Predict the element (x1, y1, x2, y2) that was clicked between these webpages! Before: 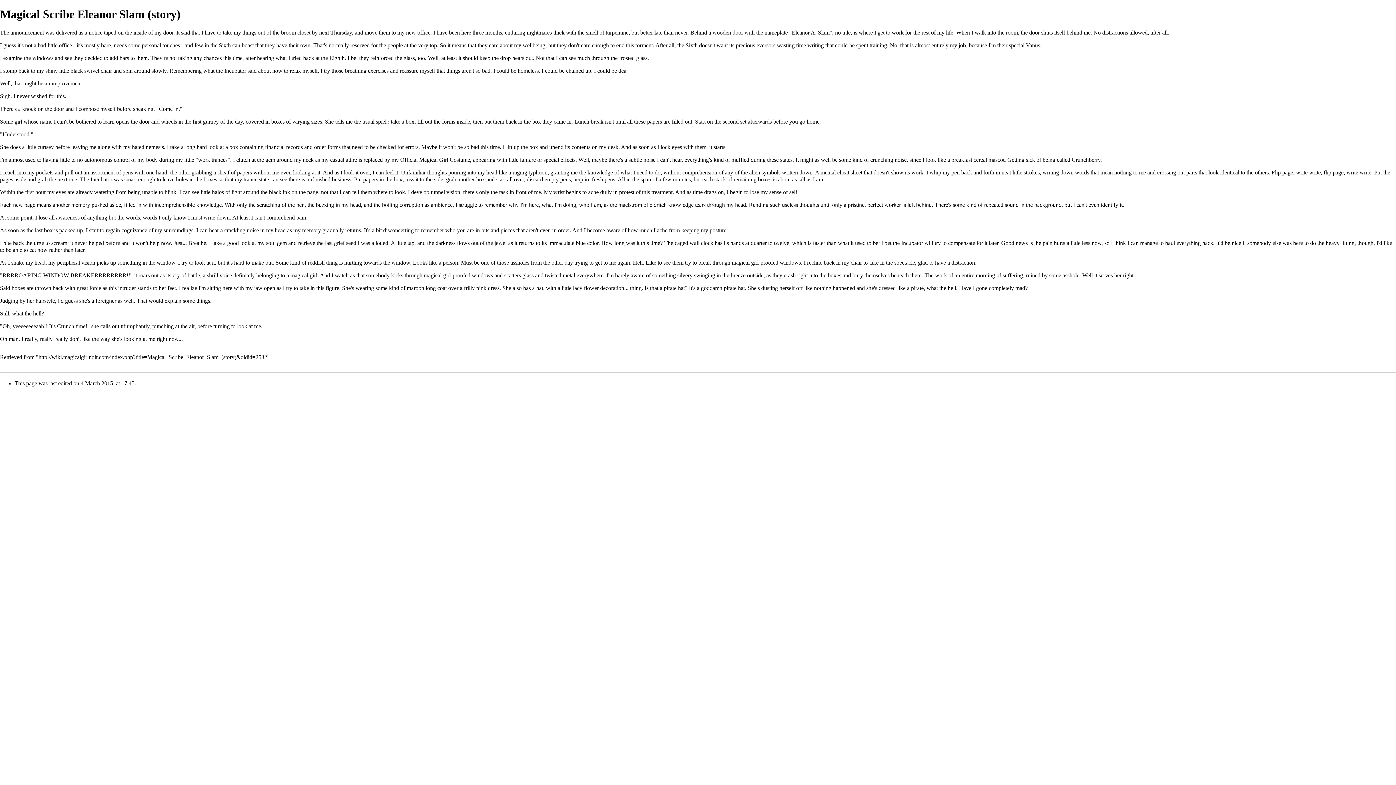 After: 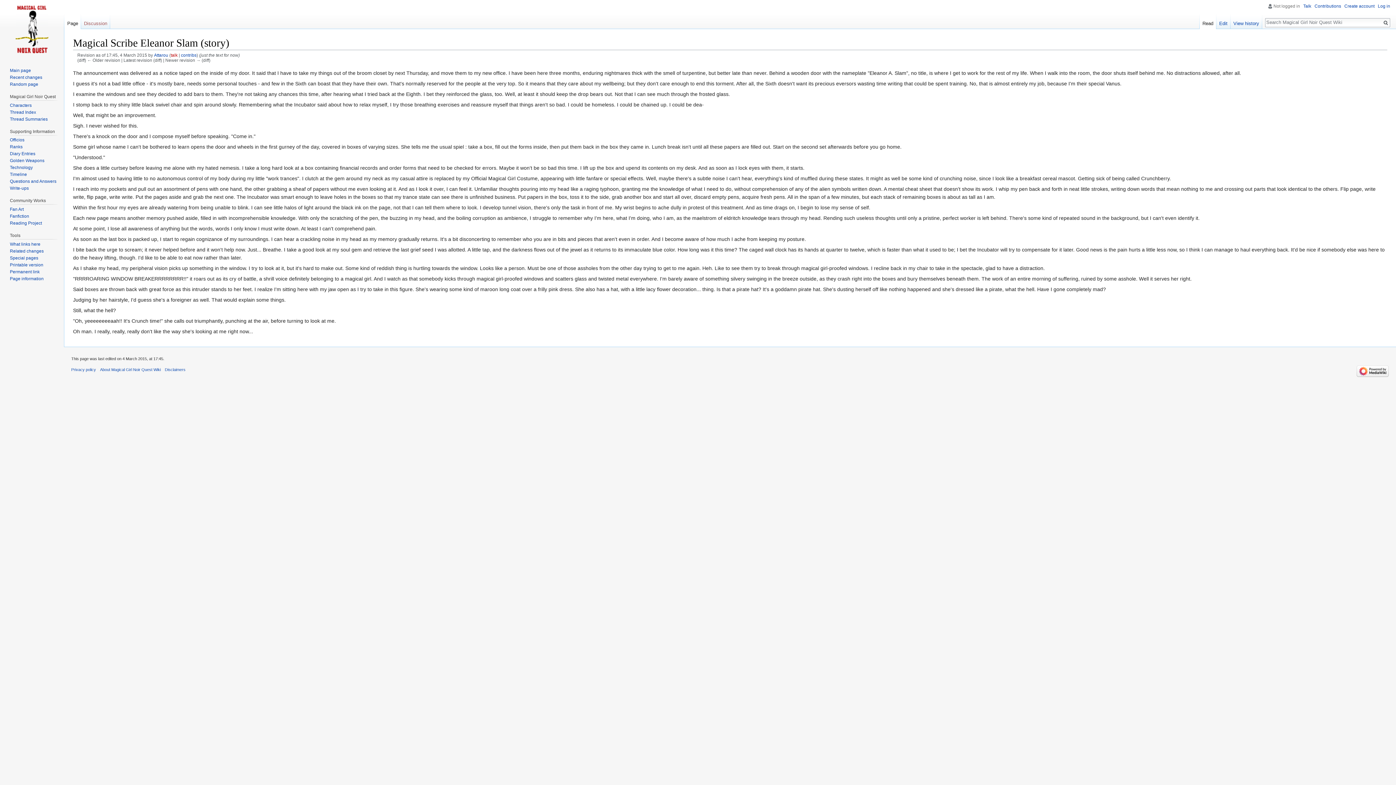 Action: bbox: (38, 354, 267, 360) label: http://wiki.magicalgirlnoir.com/index.php?title=Magical_Scribe_Eleanor_Slam_(story)&oldid=2532